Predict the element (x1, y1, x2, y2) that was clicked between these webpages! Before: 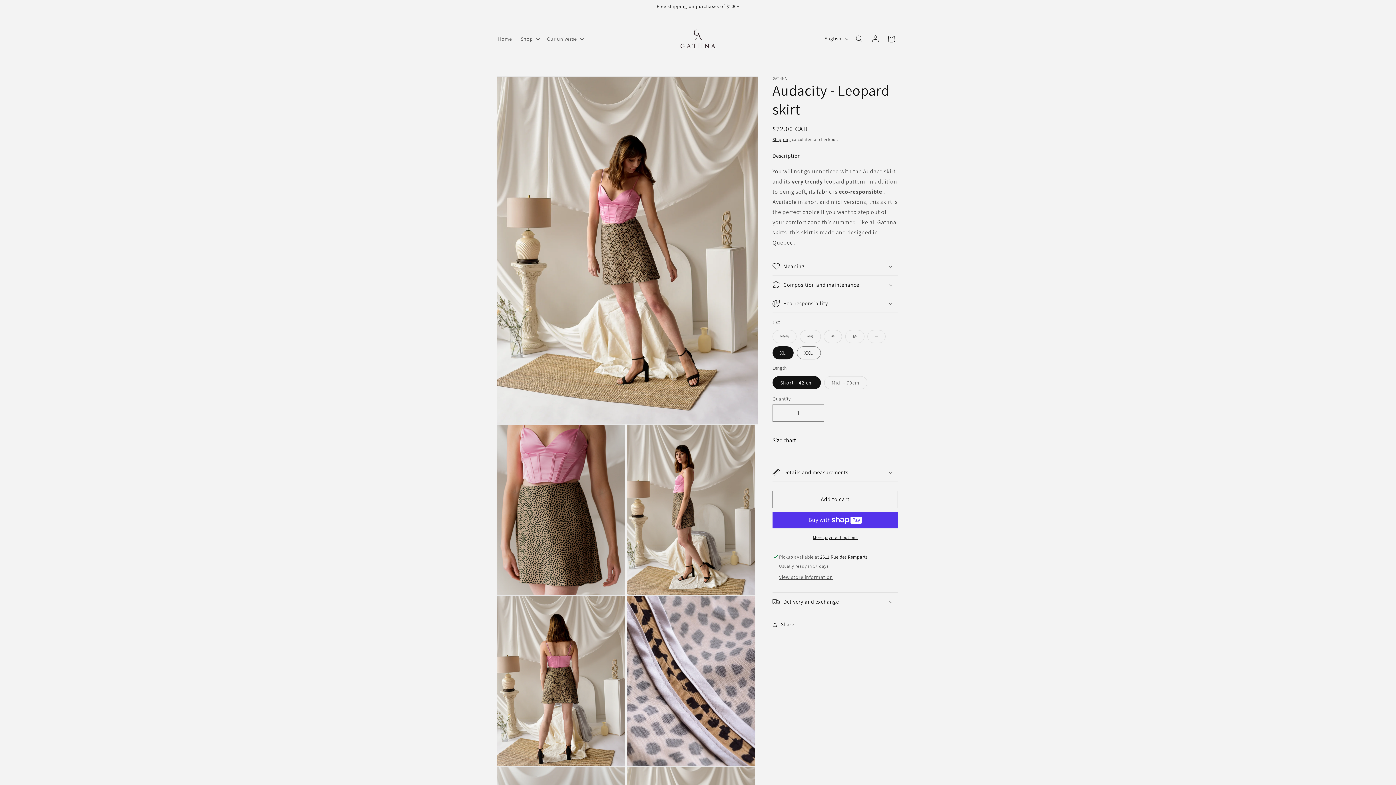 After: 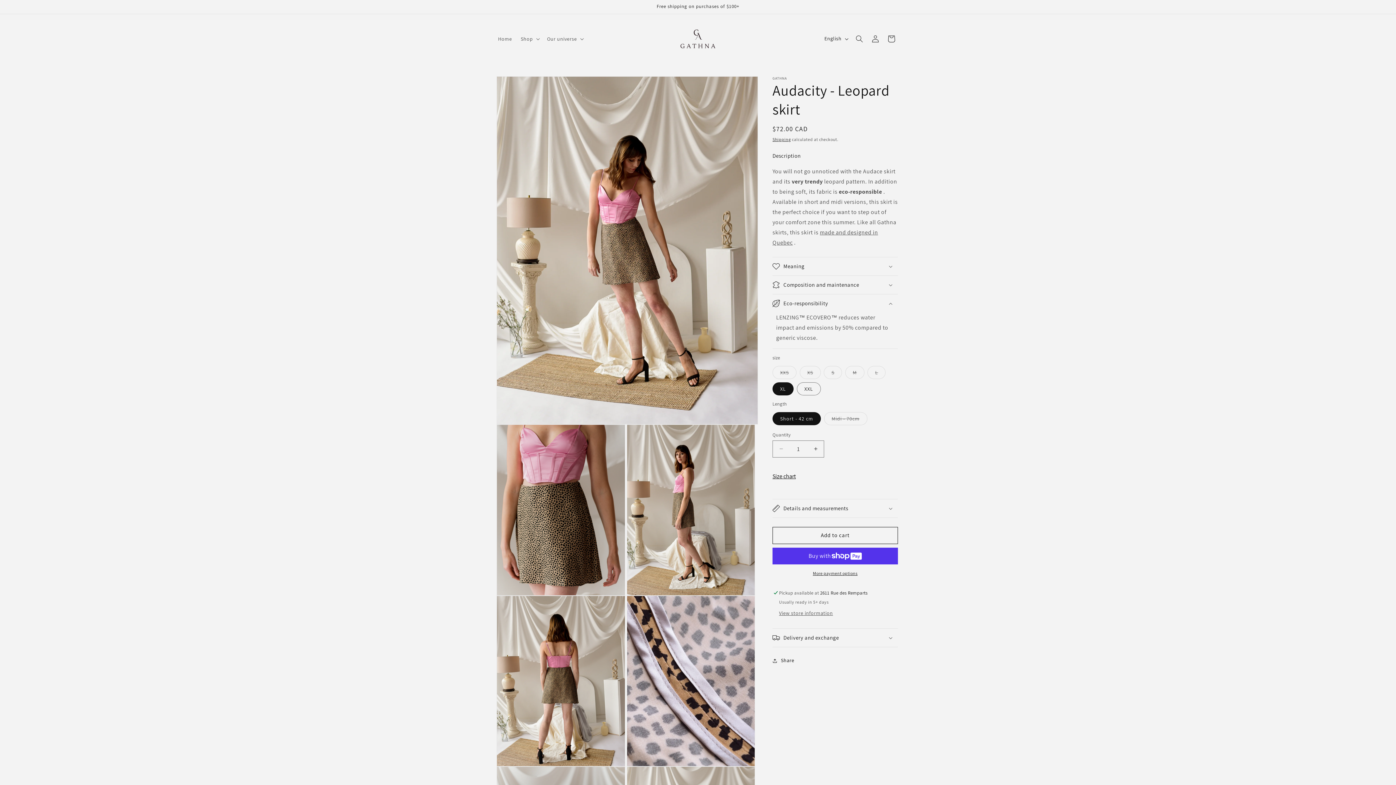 Action: label: Eco-responsibility bbox: (772, 294, 898, 312)